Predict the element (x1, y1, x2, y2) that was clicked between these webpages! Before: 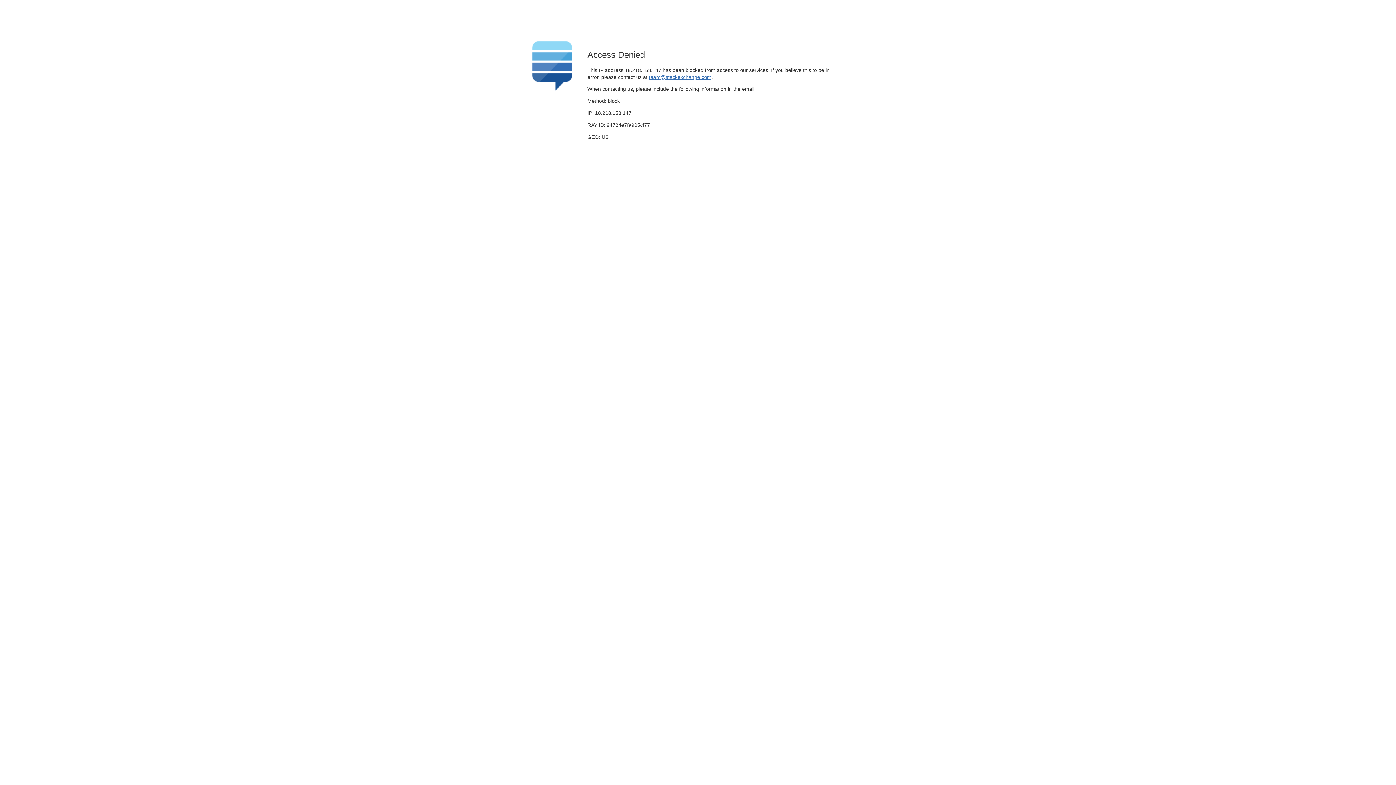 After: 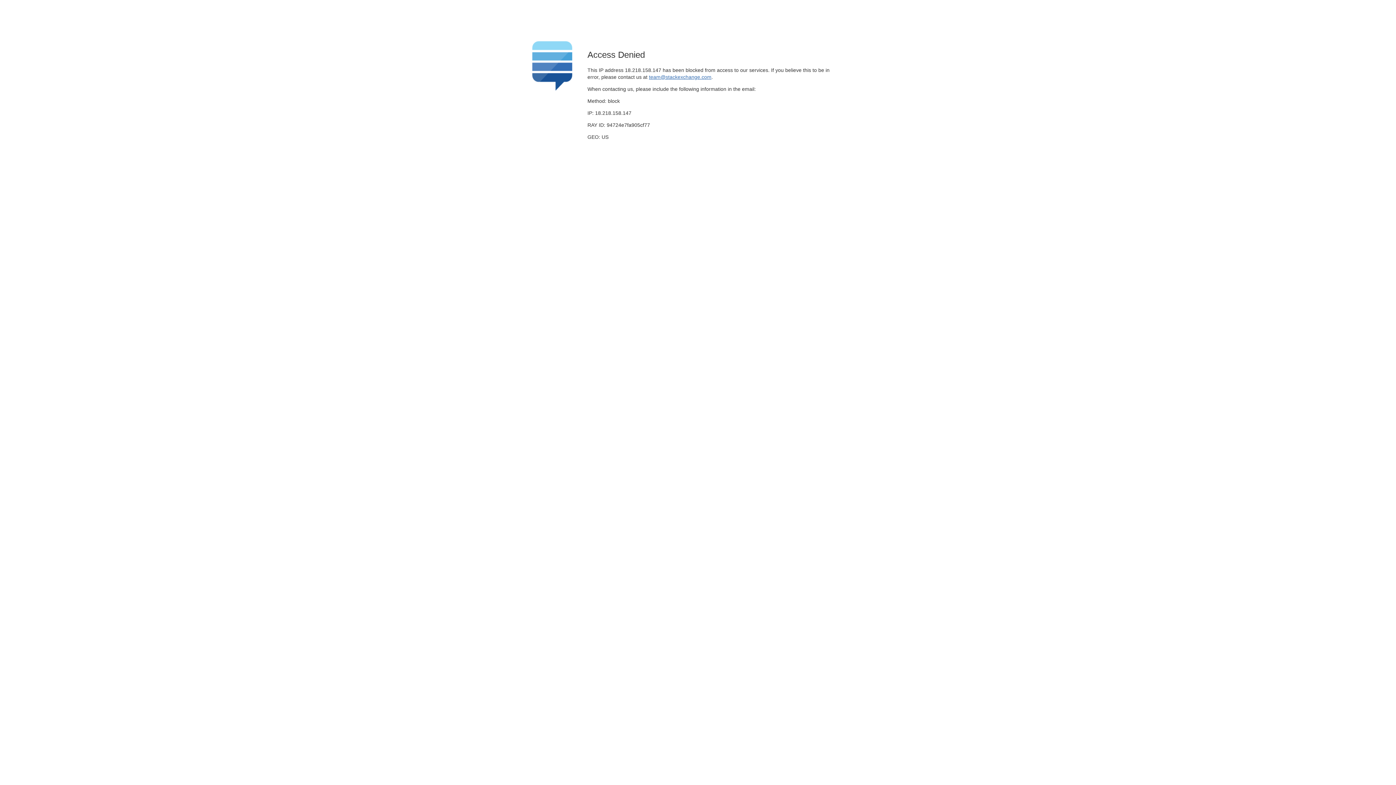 Action: bbox: (649, 74, 711, 79) label: team@stackexchange.com